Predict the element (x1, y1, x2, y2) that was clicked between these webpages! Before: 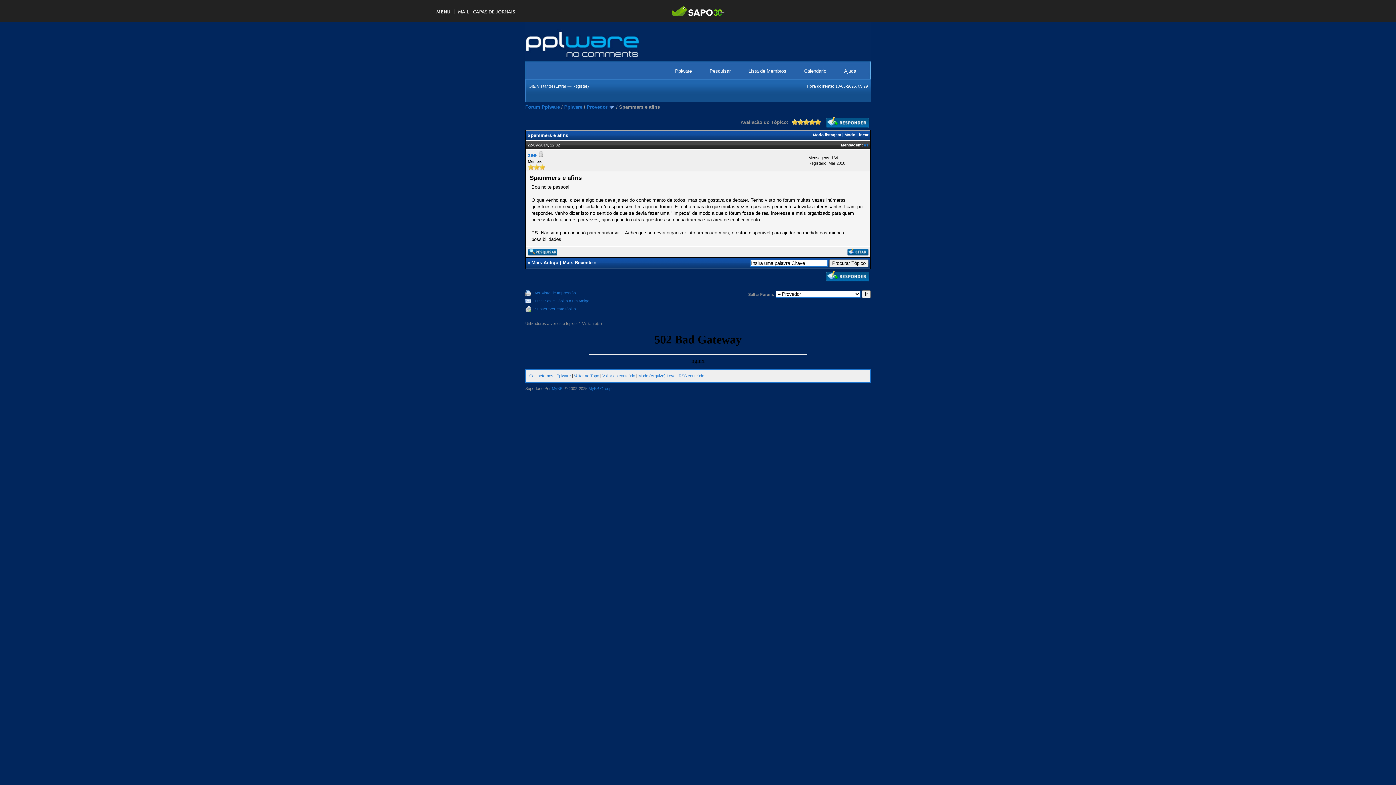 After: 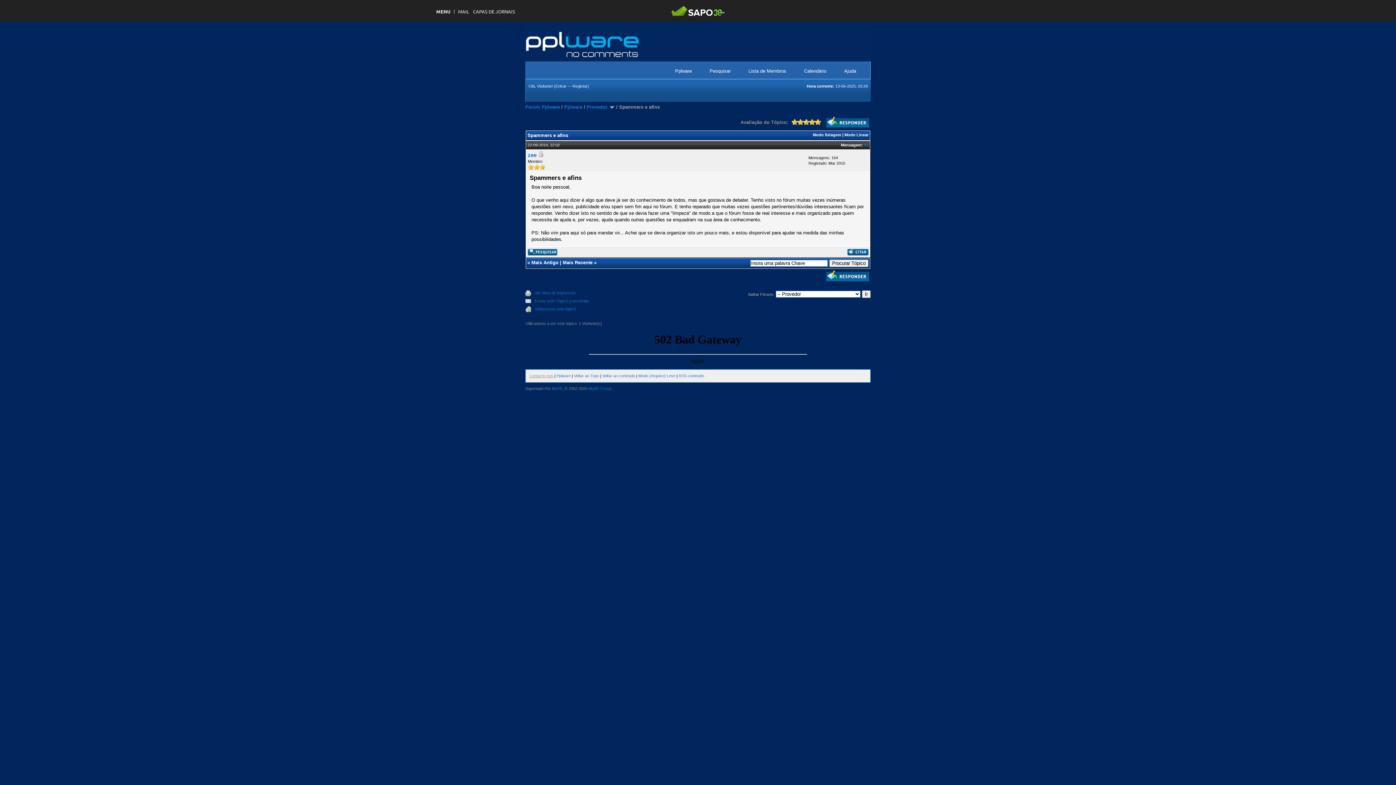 Action: bbox: (529, 373, 553, 378) label: Contacte-nos